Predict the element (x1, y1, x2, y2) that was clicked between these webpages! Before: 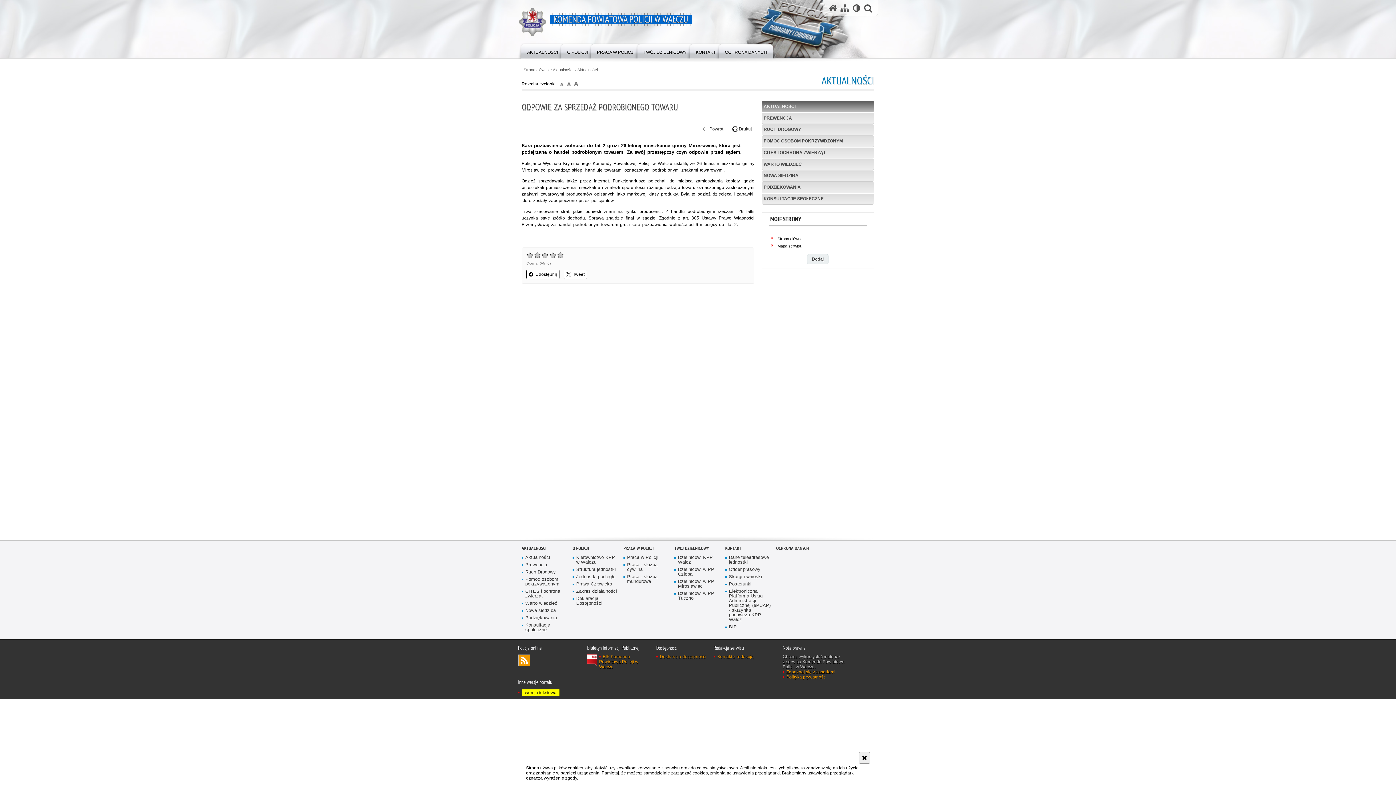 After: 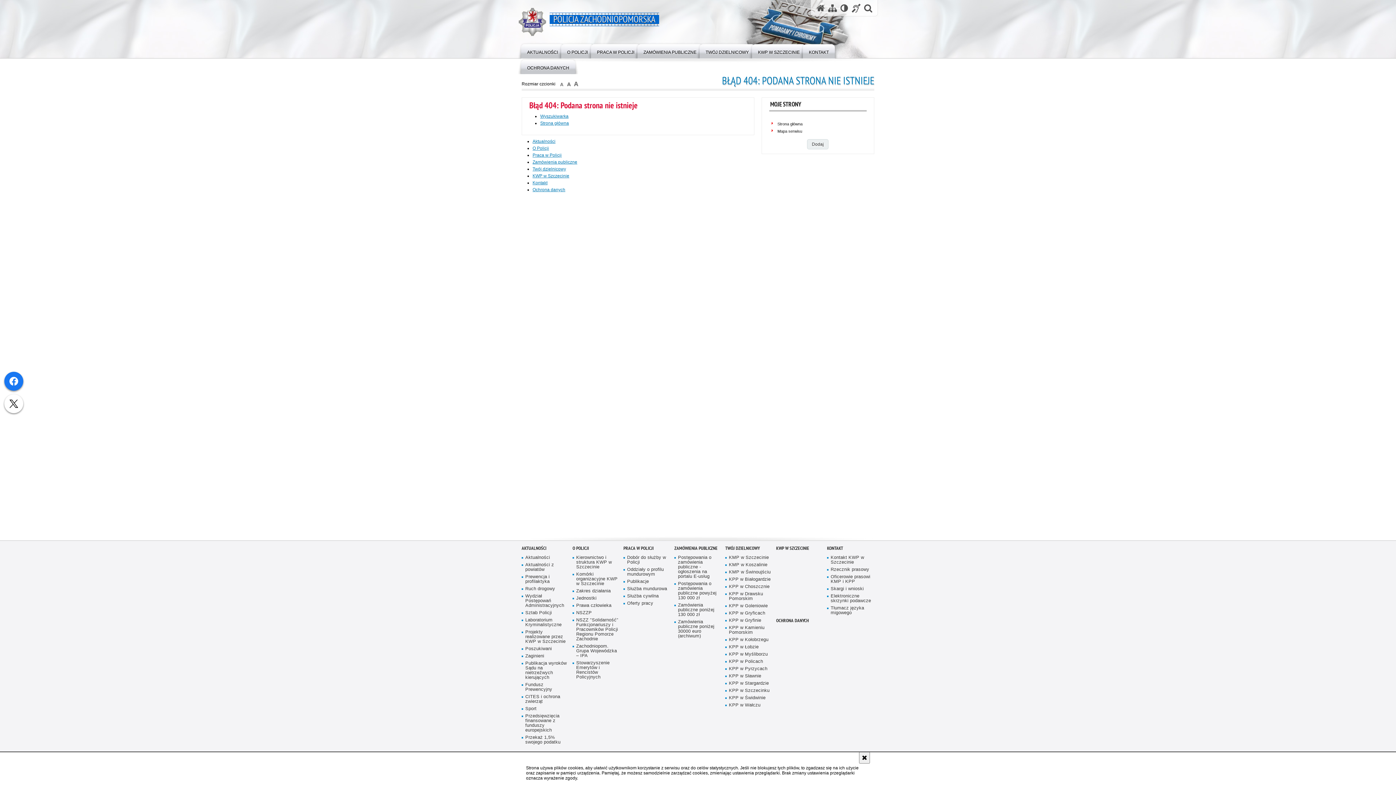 Action: bbox: (588, 42, 643, 58) label: PRACA W POLICJI